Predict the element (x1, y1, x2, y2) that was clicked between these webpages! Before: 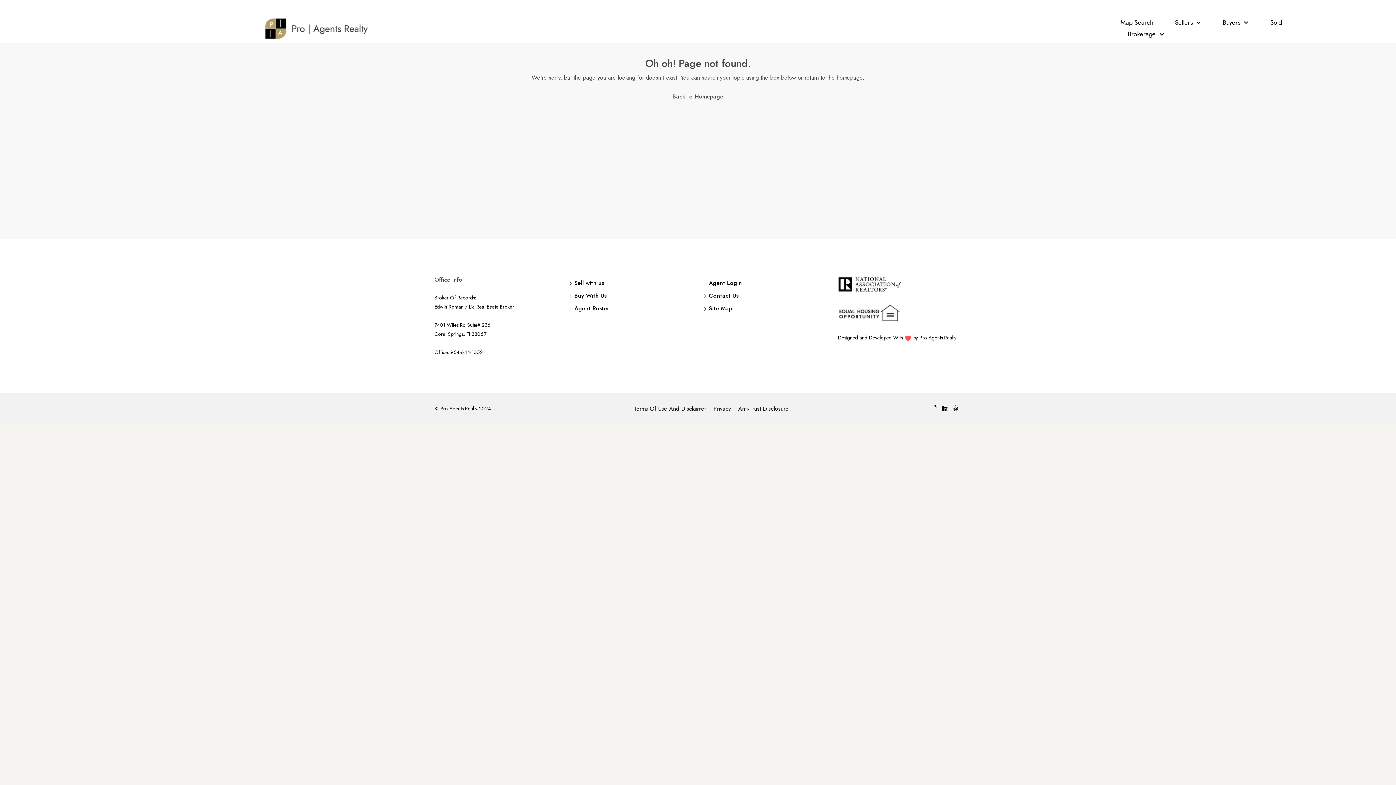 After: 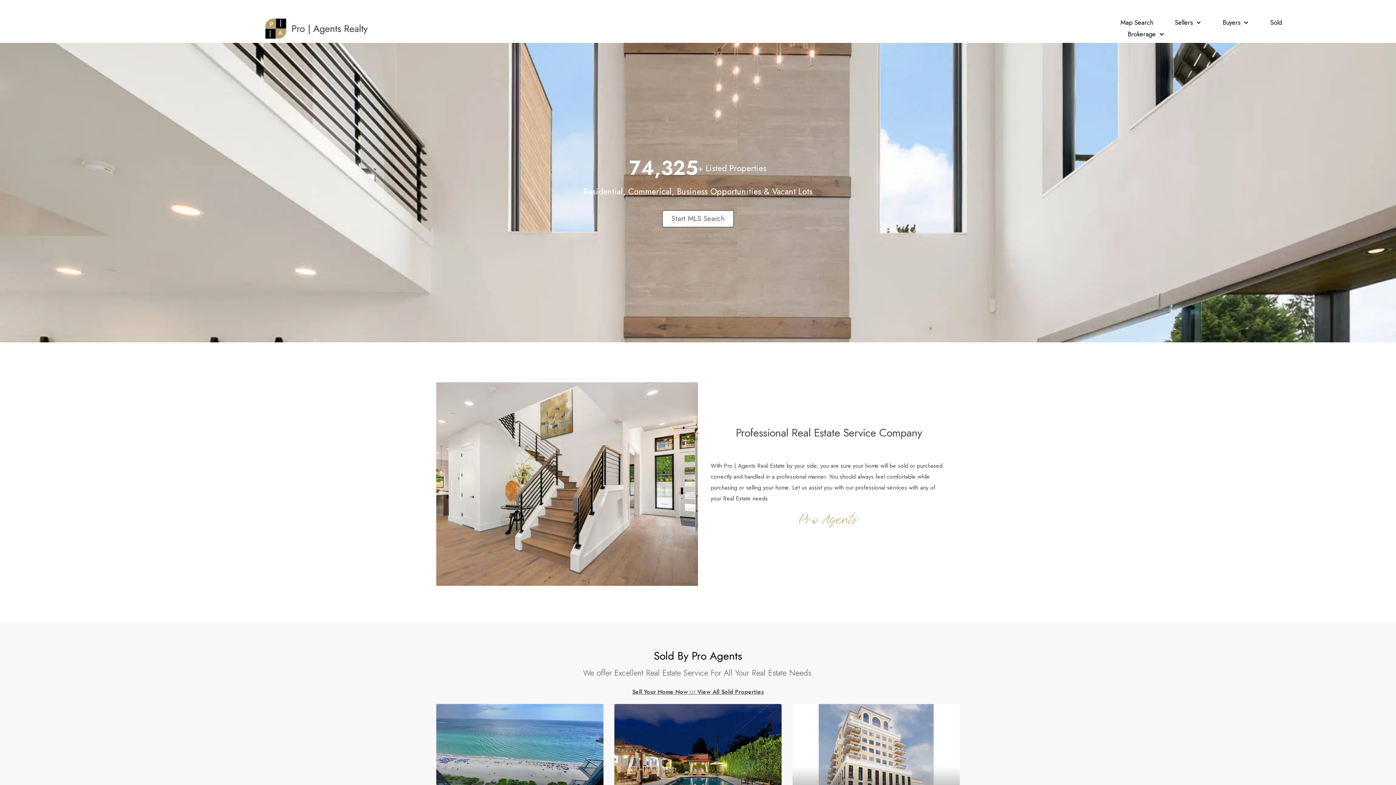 Action: bbox: (254, 17, 387, 39)